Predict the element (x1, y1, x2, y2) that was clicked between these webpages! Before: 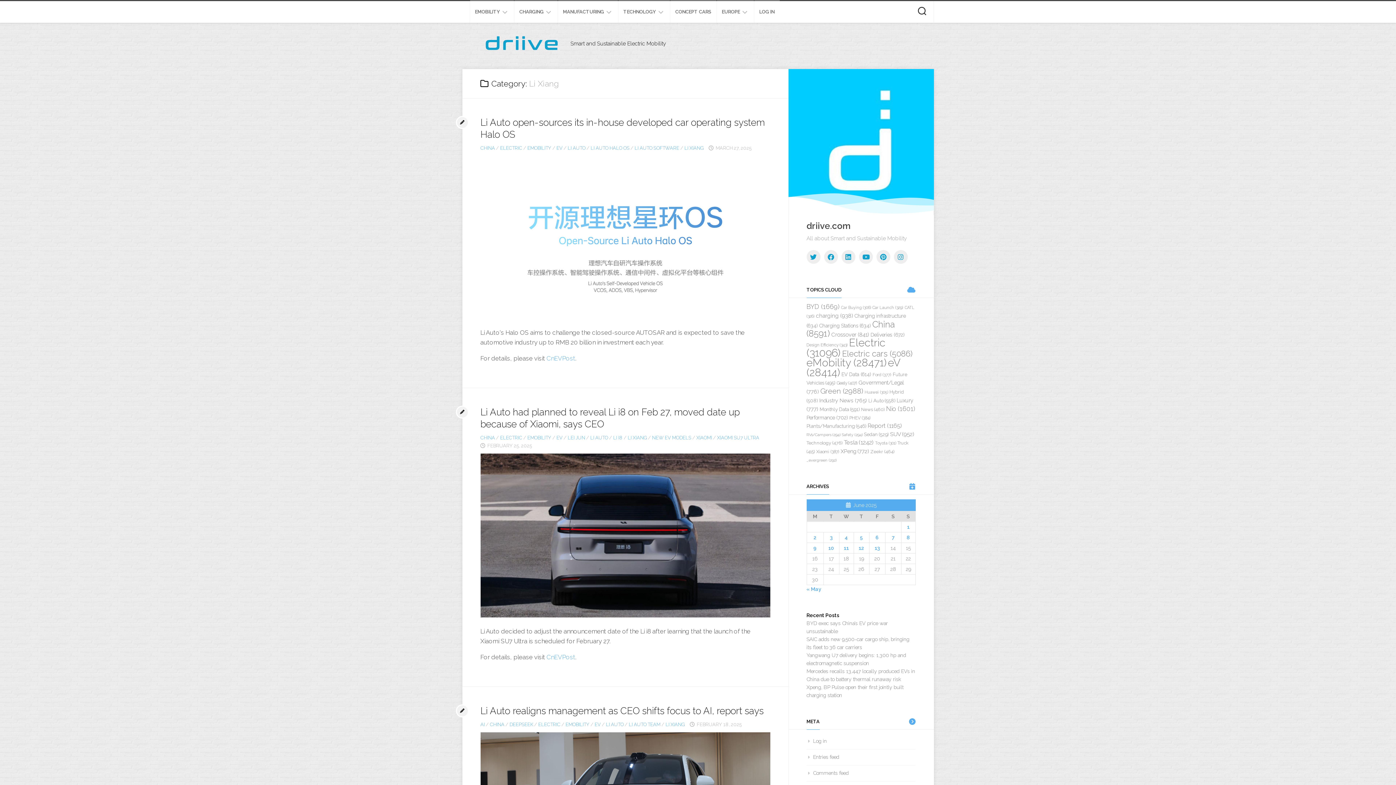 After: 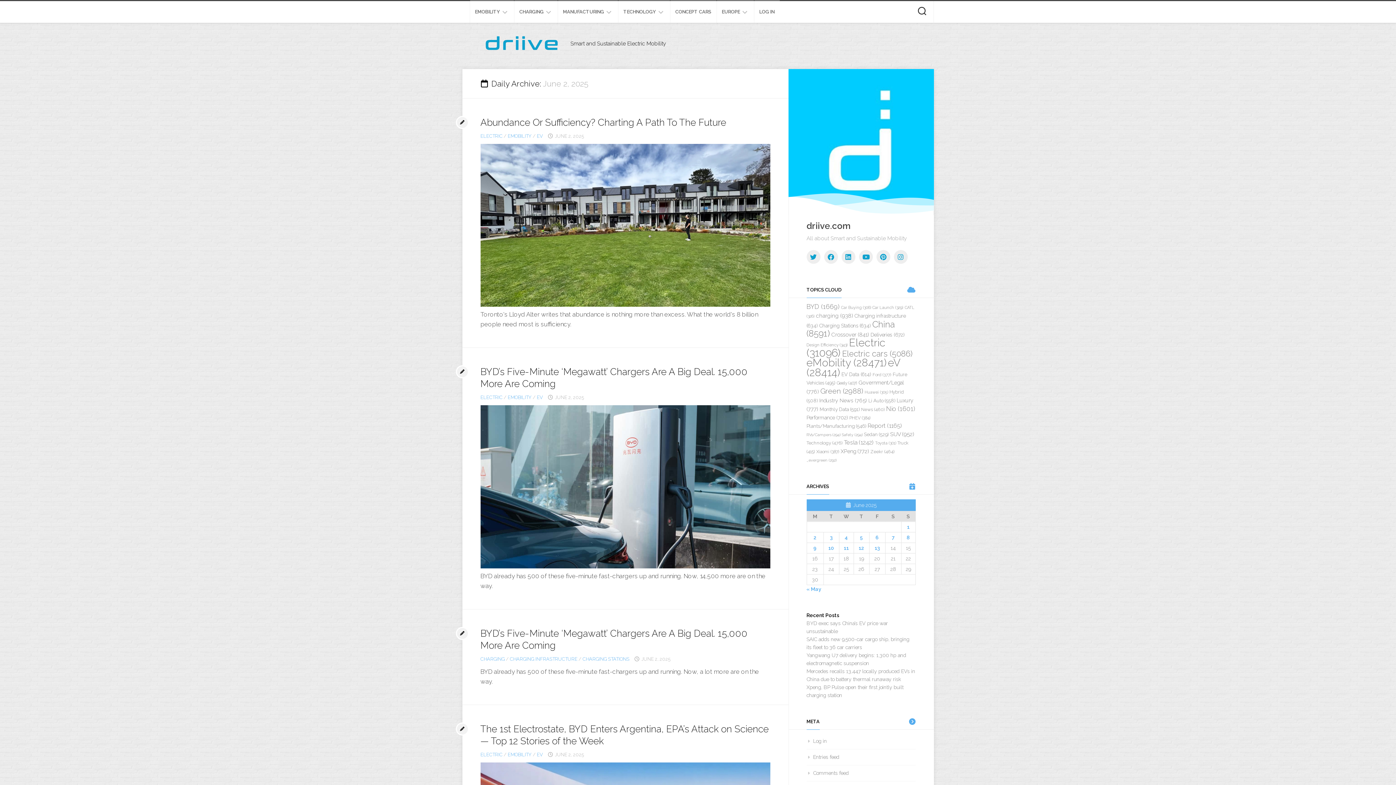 Action: bbox: (813, 534, 816, 540) label: Posts published on June 2, 2025